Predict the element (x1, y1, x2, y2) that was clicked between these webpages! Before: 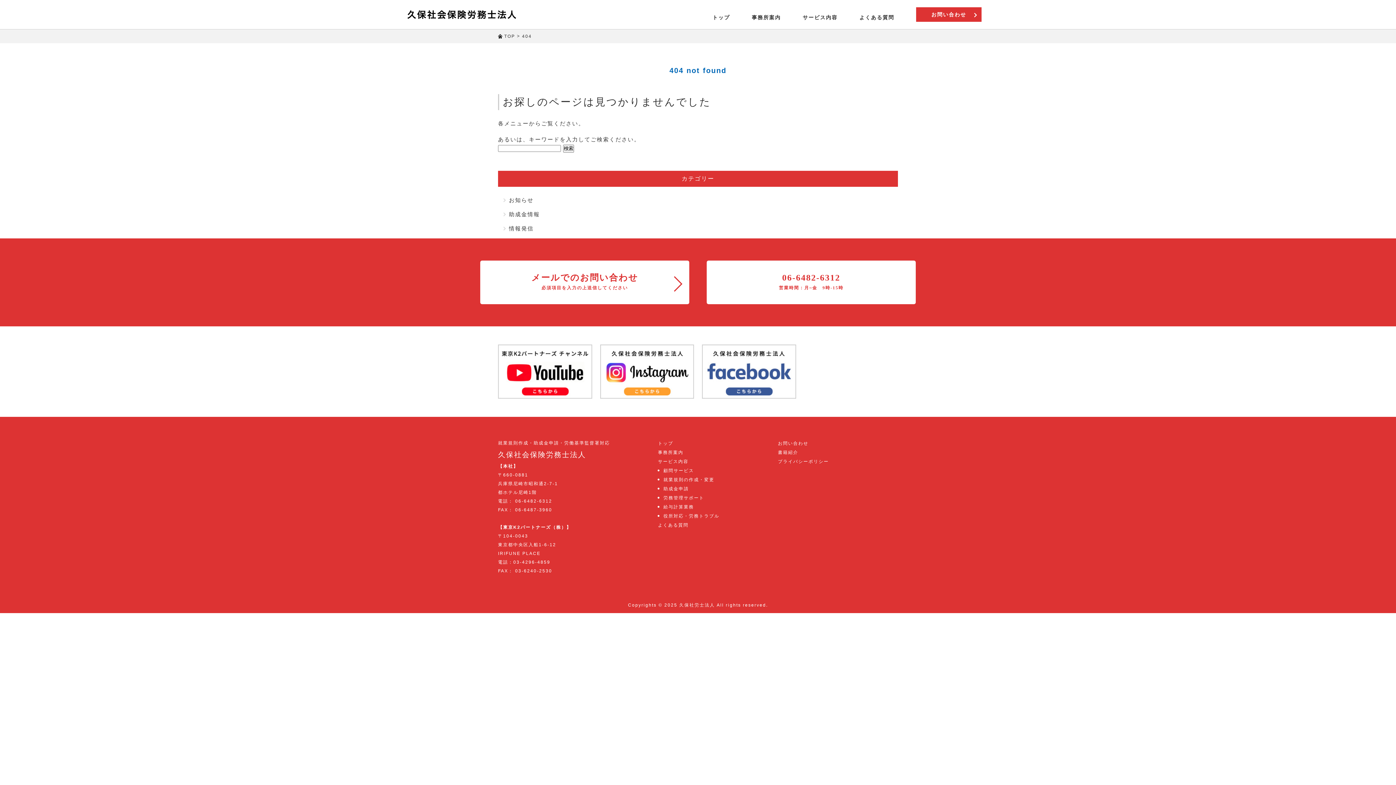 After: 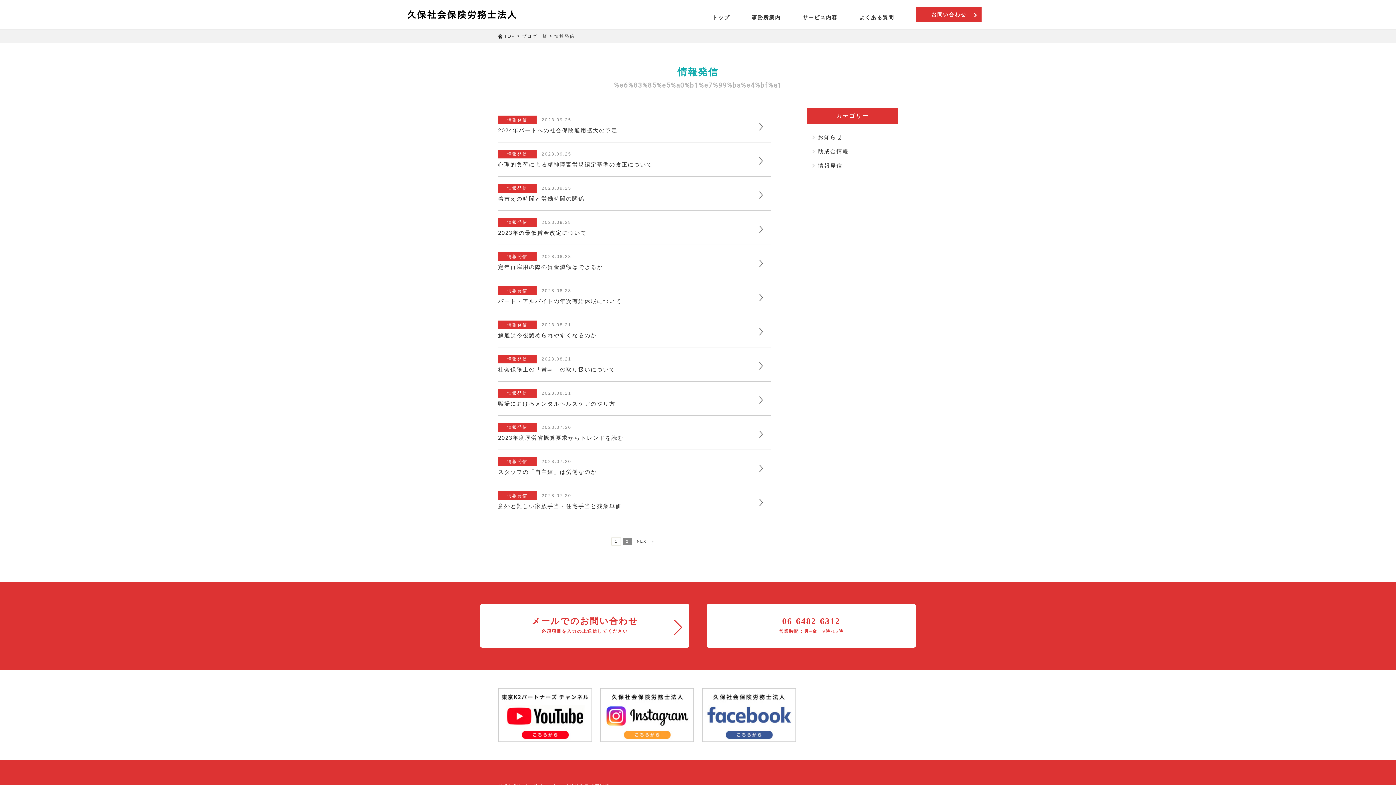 Action: bbox: (509, 224, 898, 233) label: 情報発信